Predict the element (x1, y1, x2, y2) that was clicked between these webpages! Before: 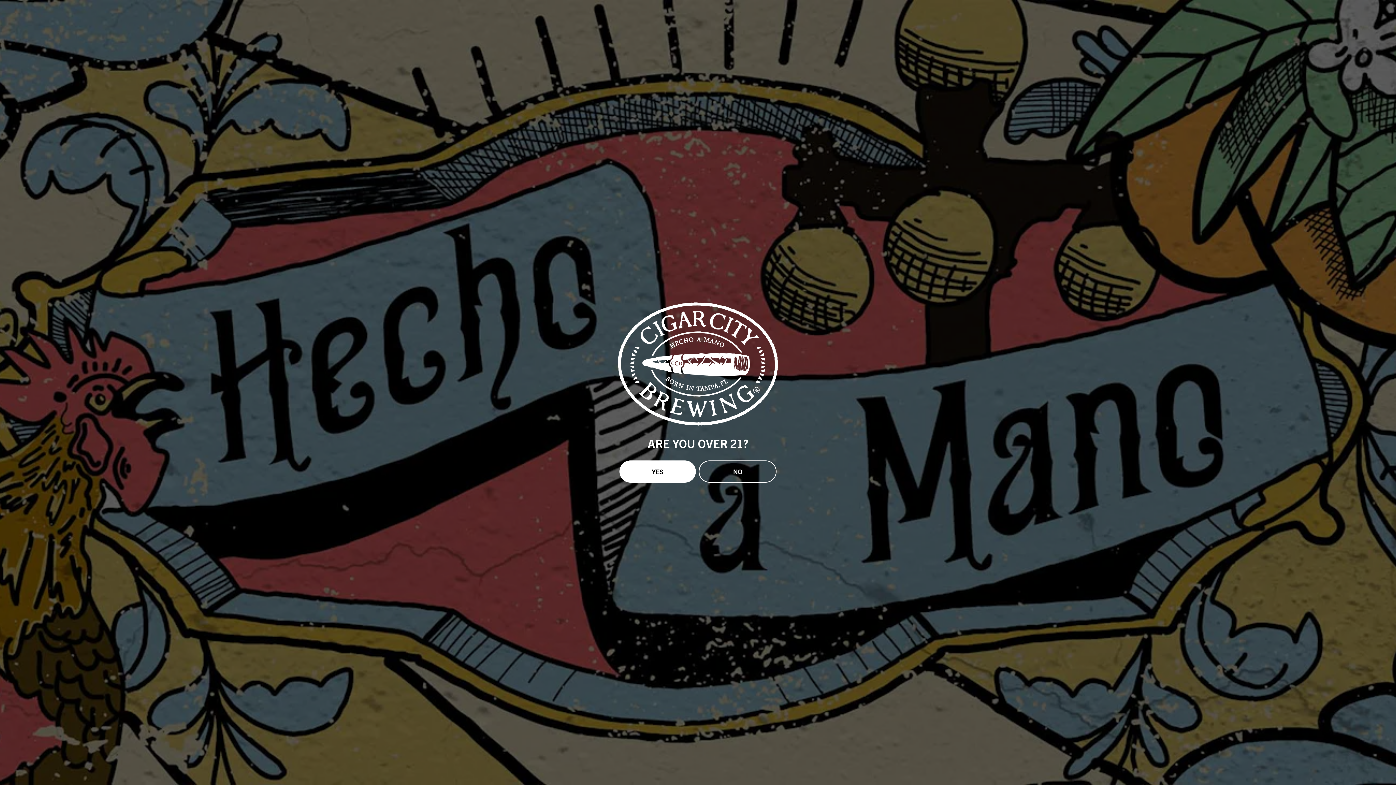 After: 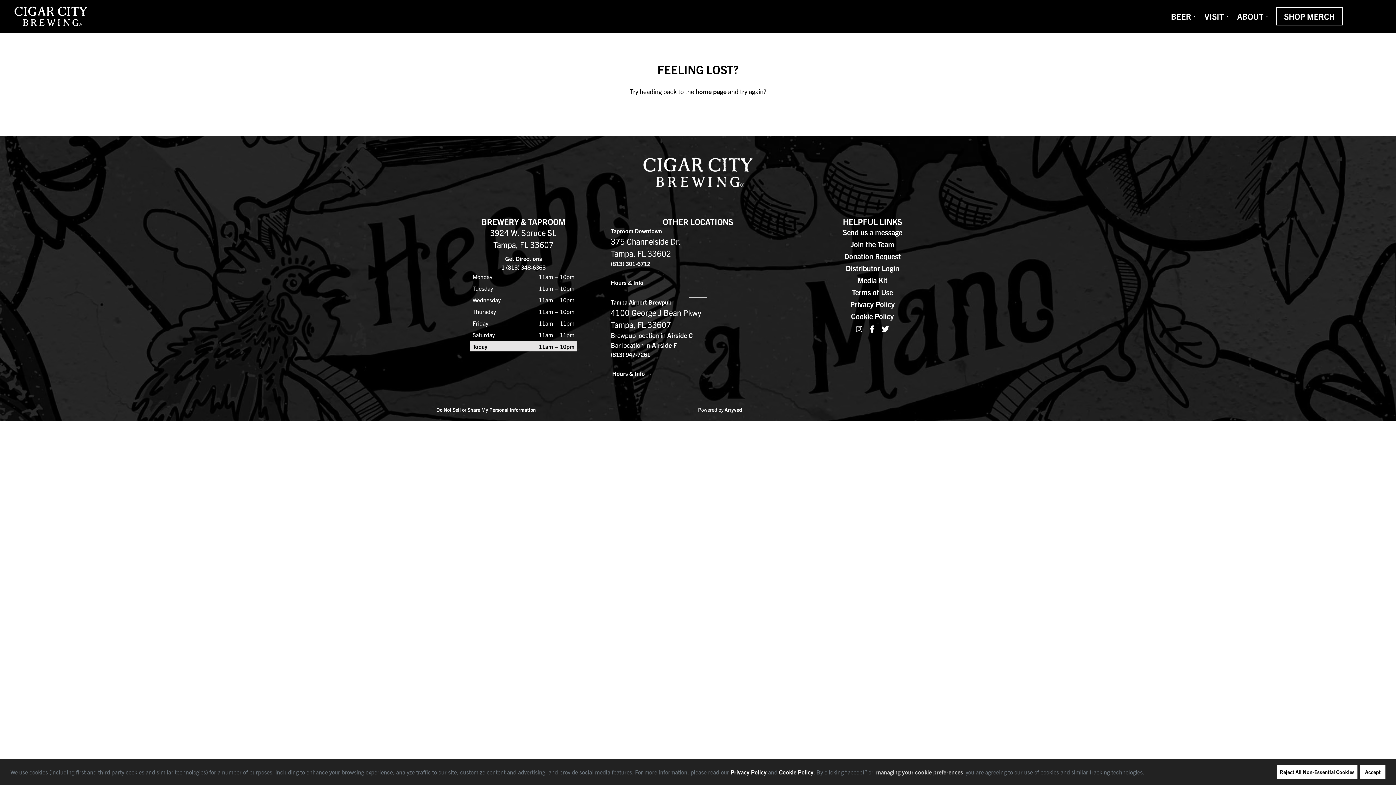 Action: label: YES bbox: (619, 460, 696, 483)